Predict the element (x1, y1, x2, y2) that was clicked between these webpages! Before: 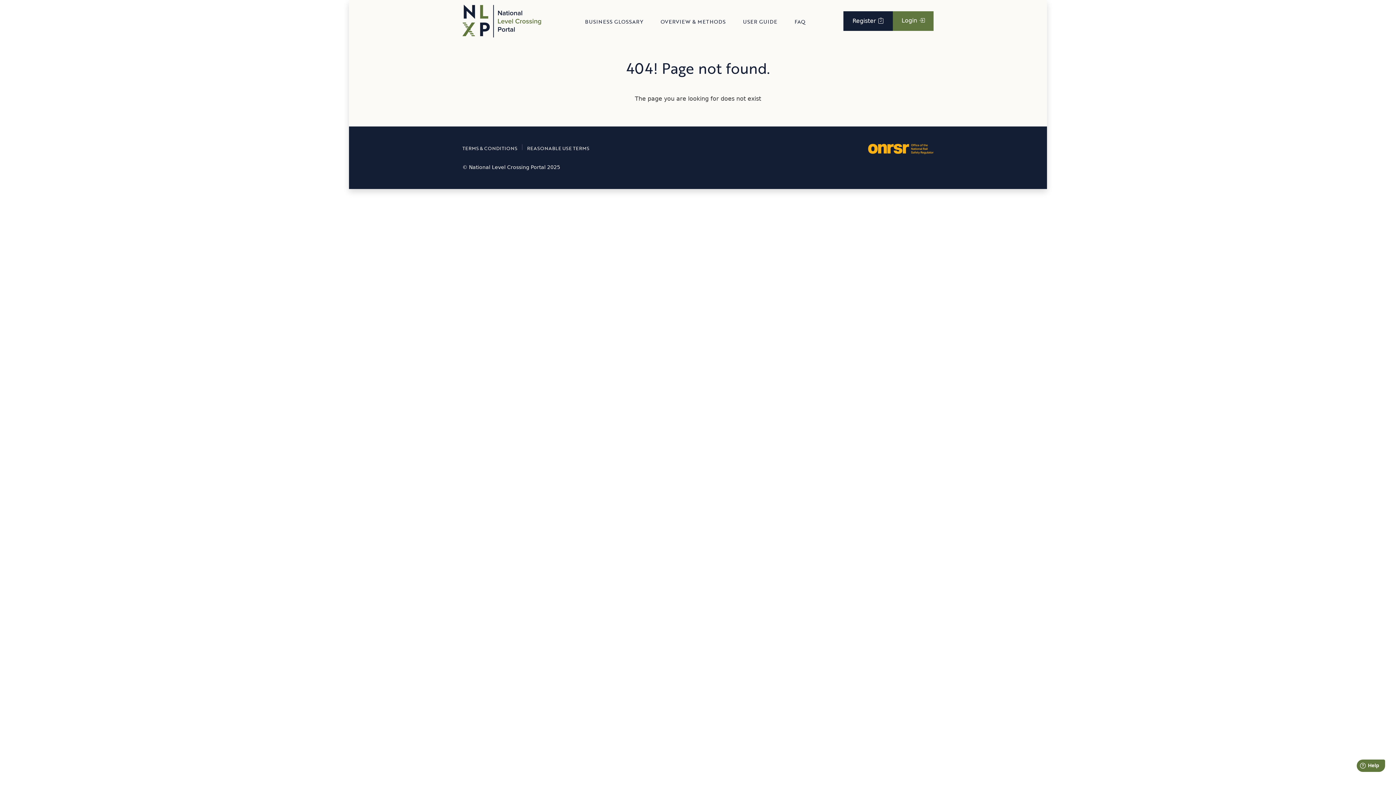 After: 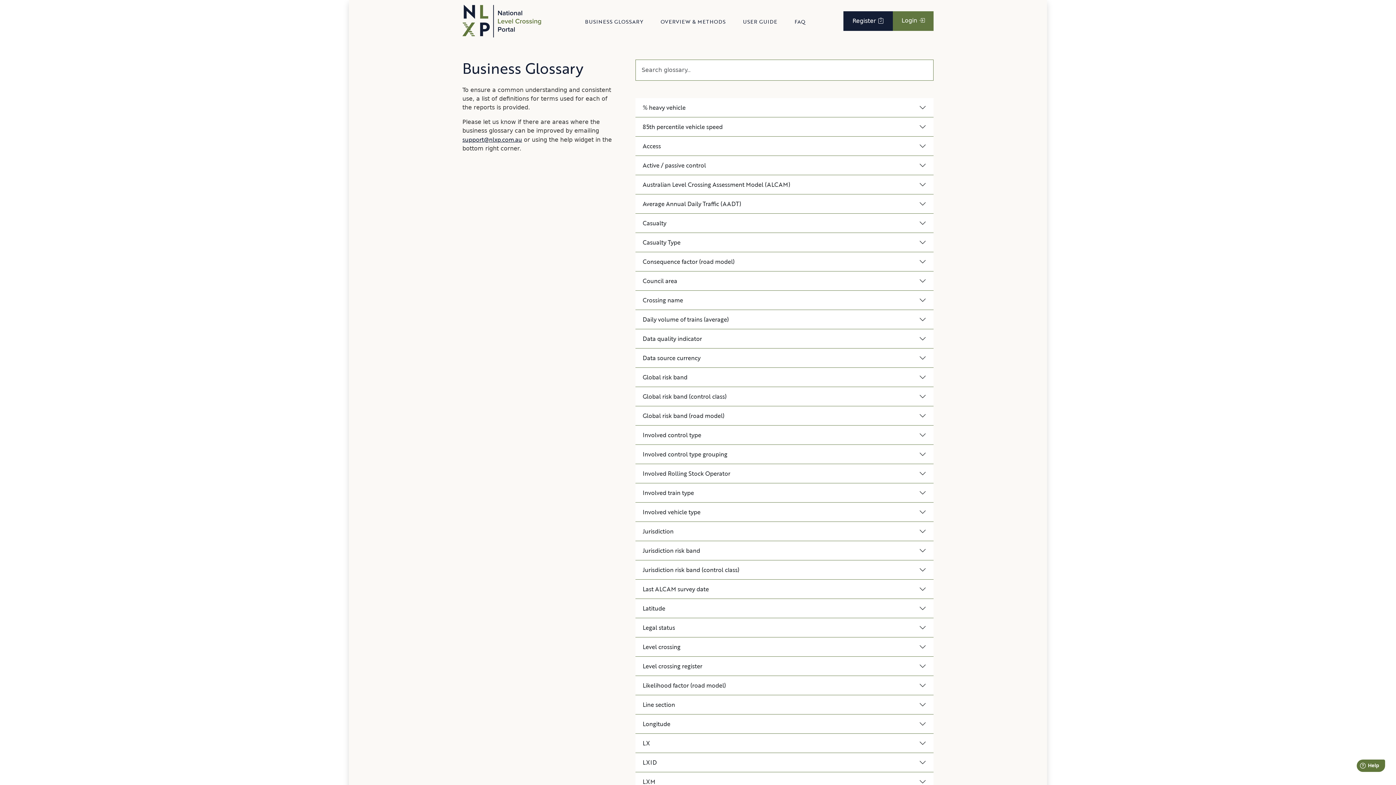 Action: bbox: (585, 14, 643, 27) label: BUSINESS GLOSSARY